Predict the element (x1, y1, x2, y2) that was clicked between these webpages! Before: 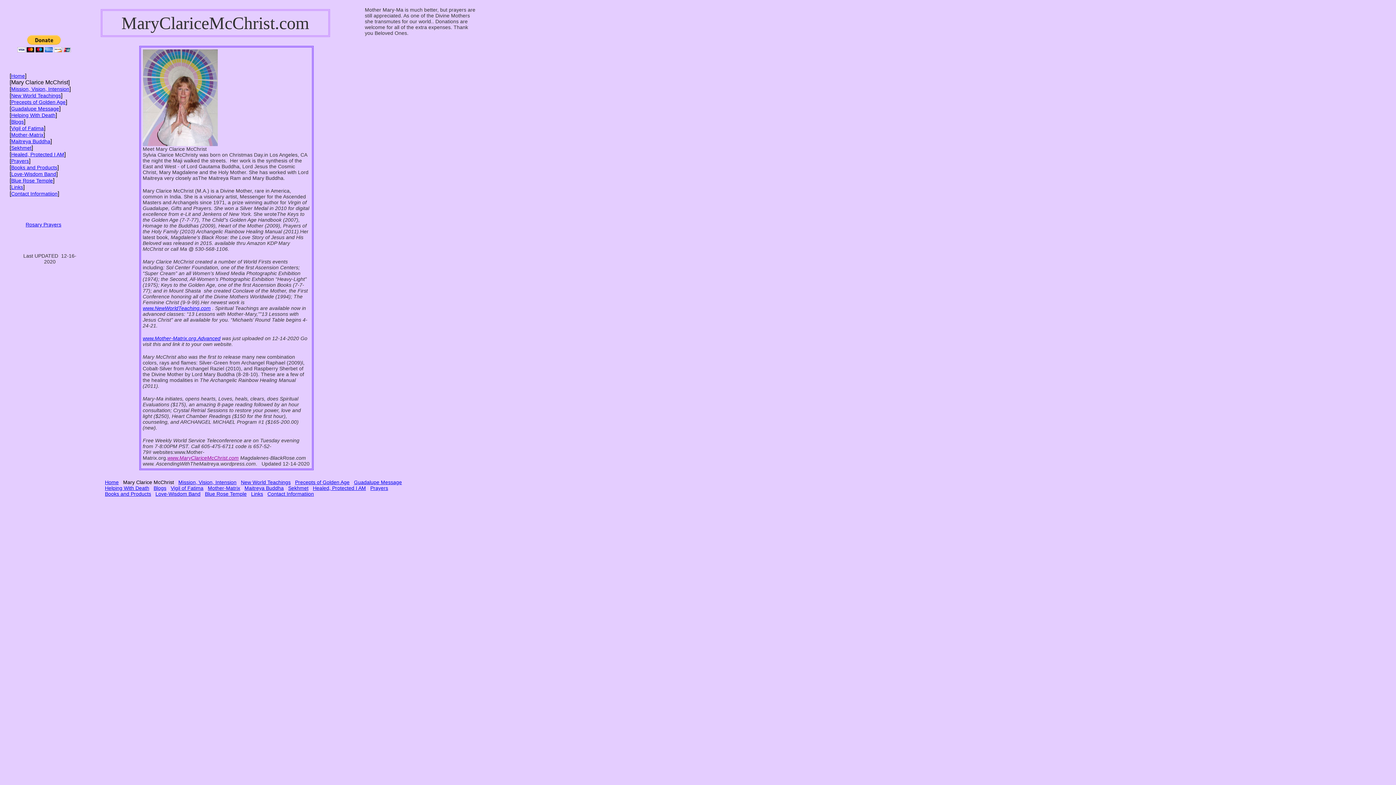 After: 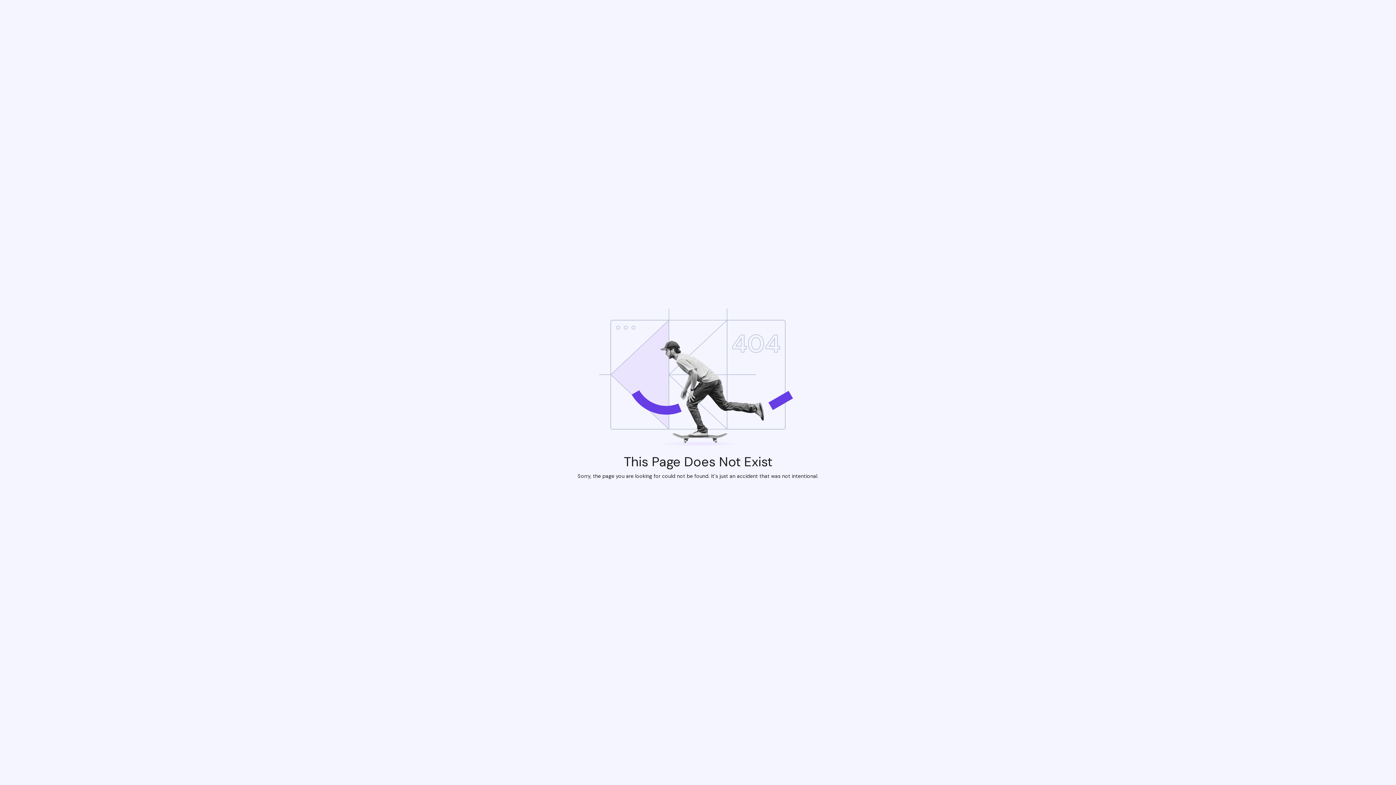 Action: label: Precepts of Golden Age bbox: (11, 99, 65, 104)